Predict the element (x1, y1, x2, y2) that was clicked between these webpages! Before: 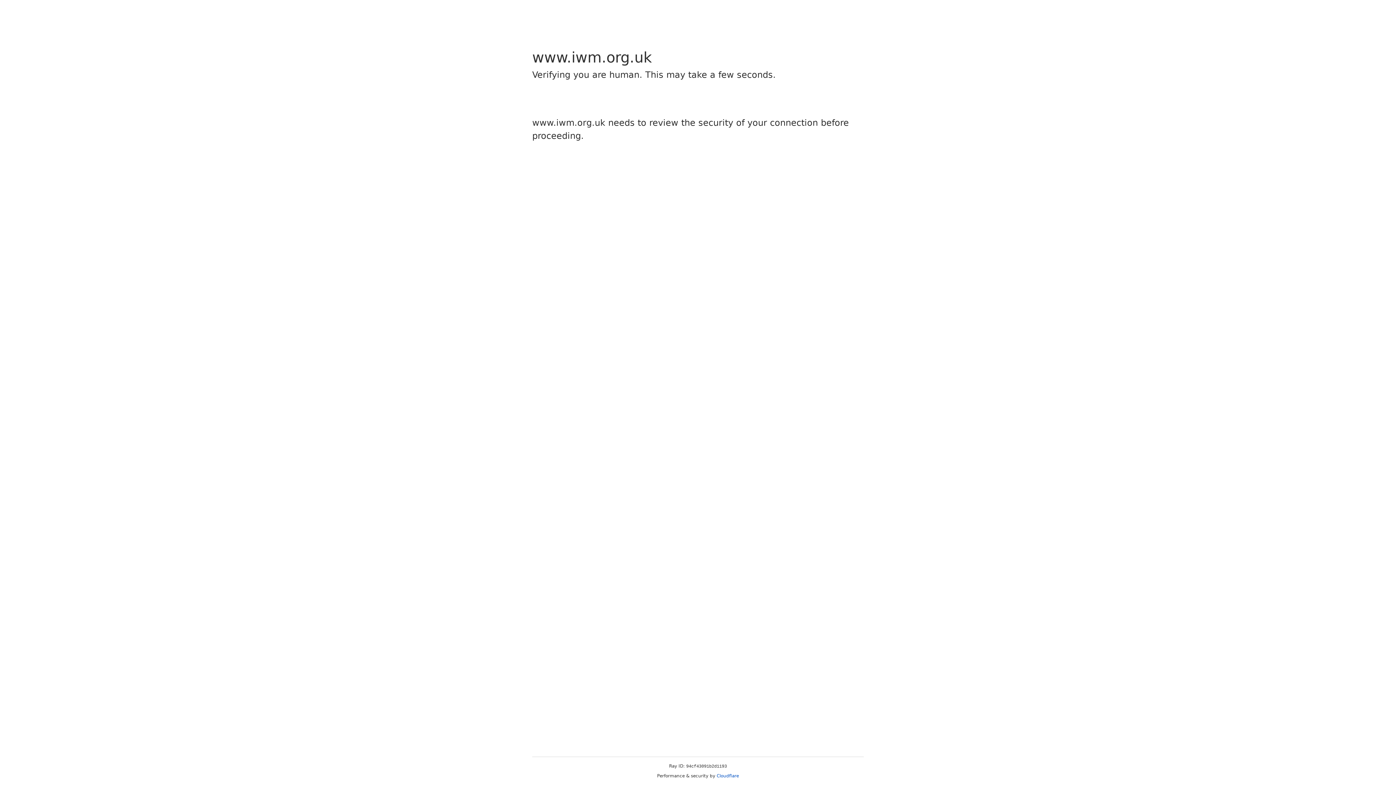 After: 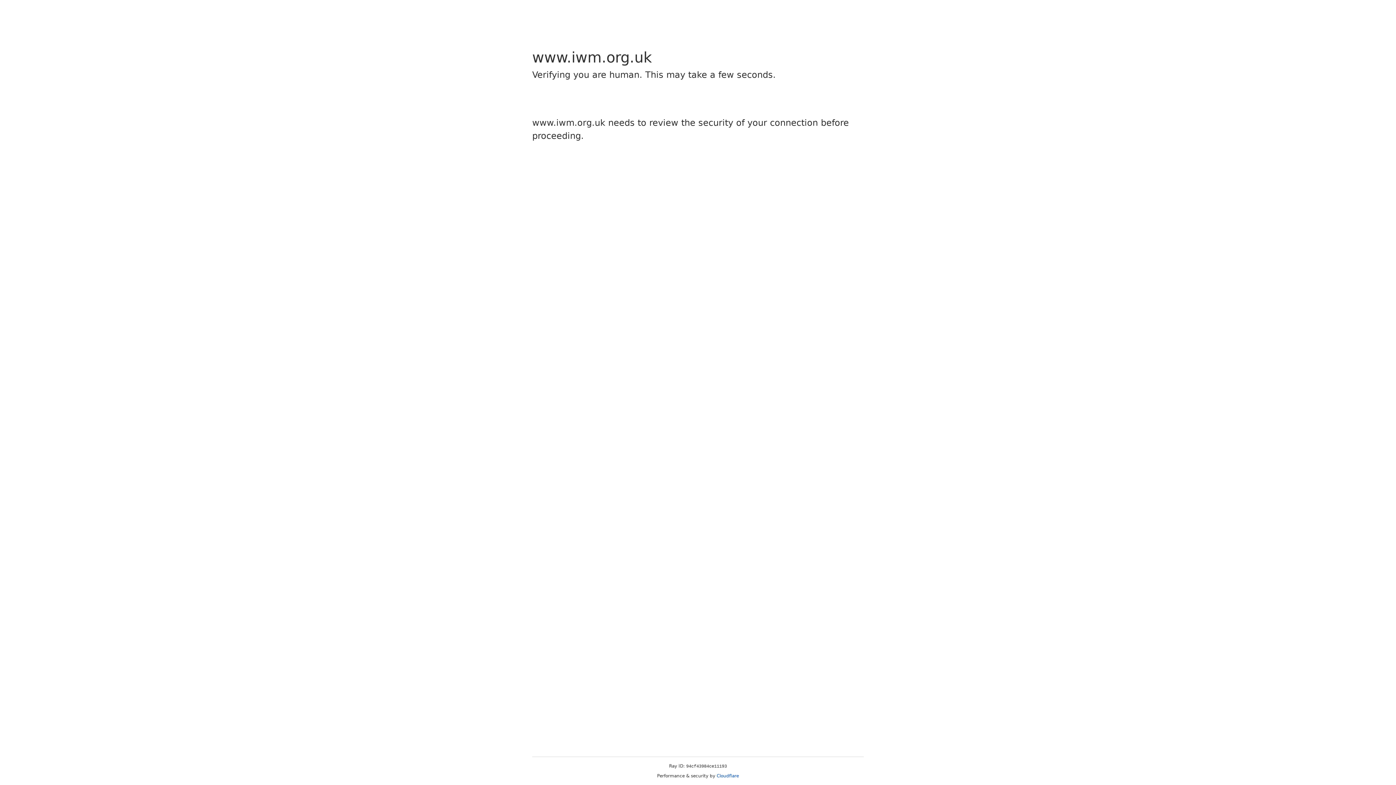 Action: bbox: (716, 773, 739, 778) label: Cloudflare